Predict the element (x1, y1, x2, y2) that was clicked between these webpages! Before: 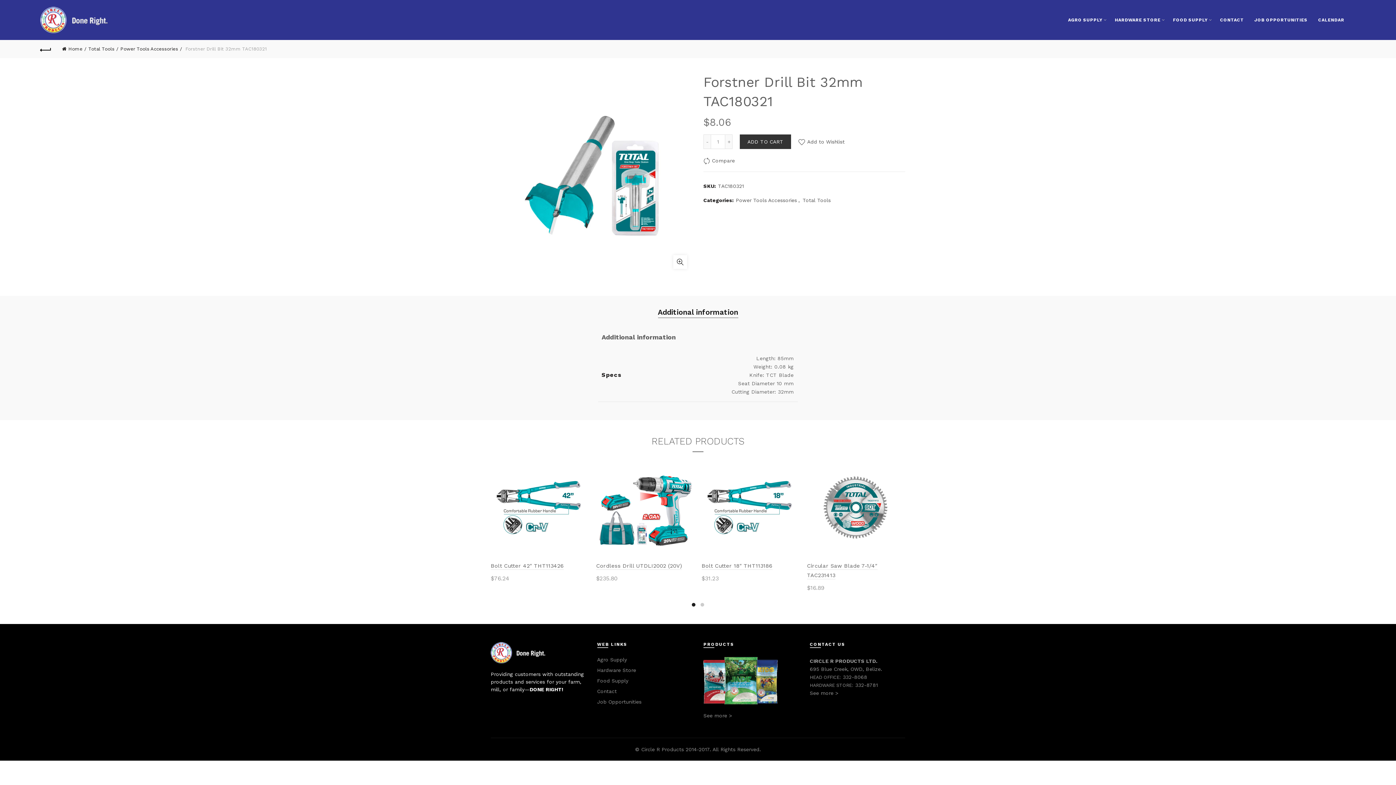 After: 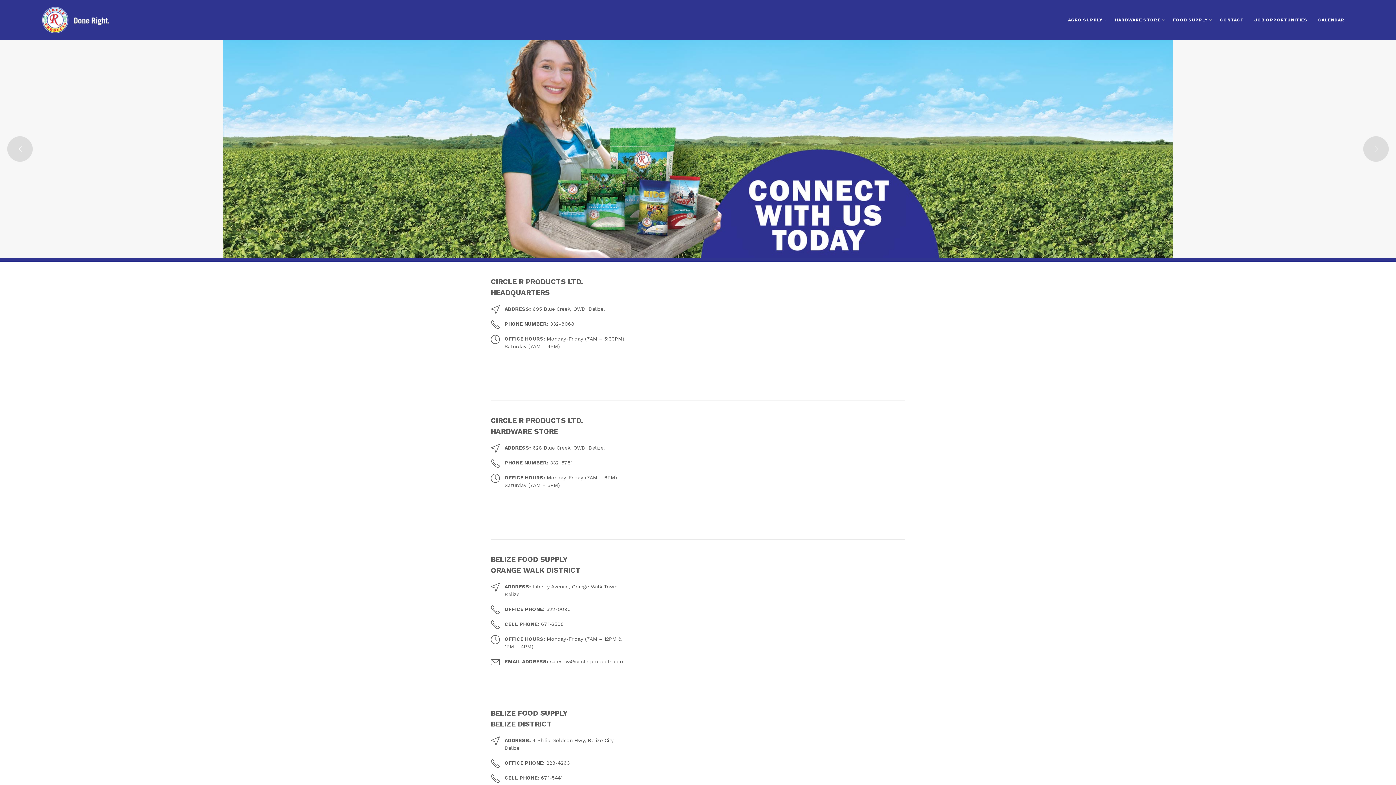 Action: label: See more > bbox: (810, 690, 838, 696)